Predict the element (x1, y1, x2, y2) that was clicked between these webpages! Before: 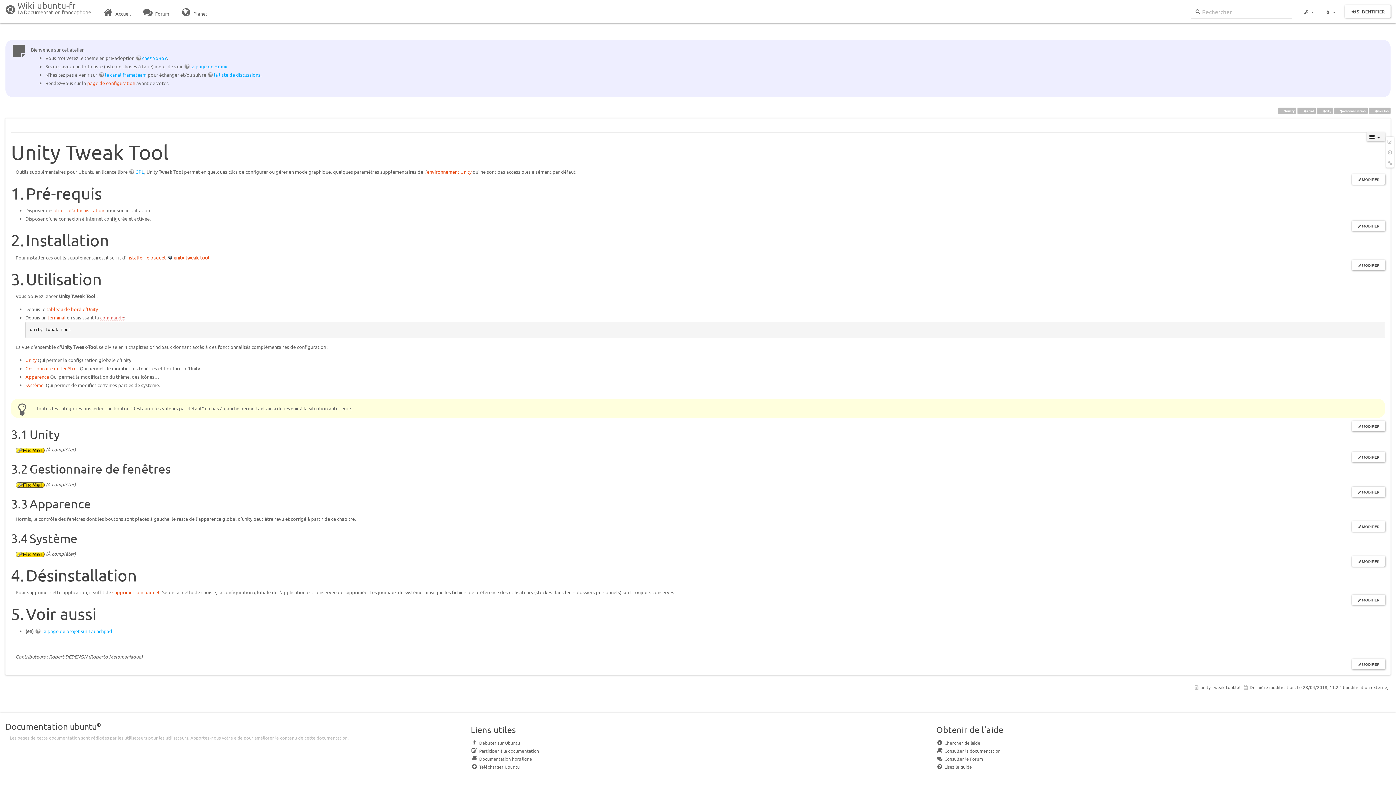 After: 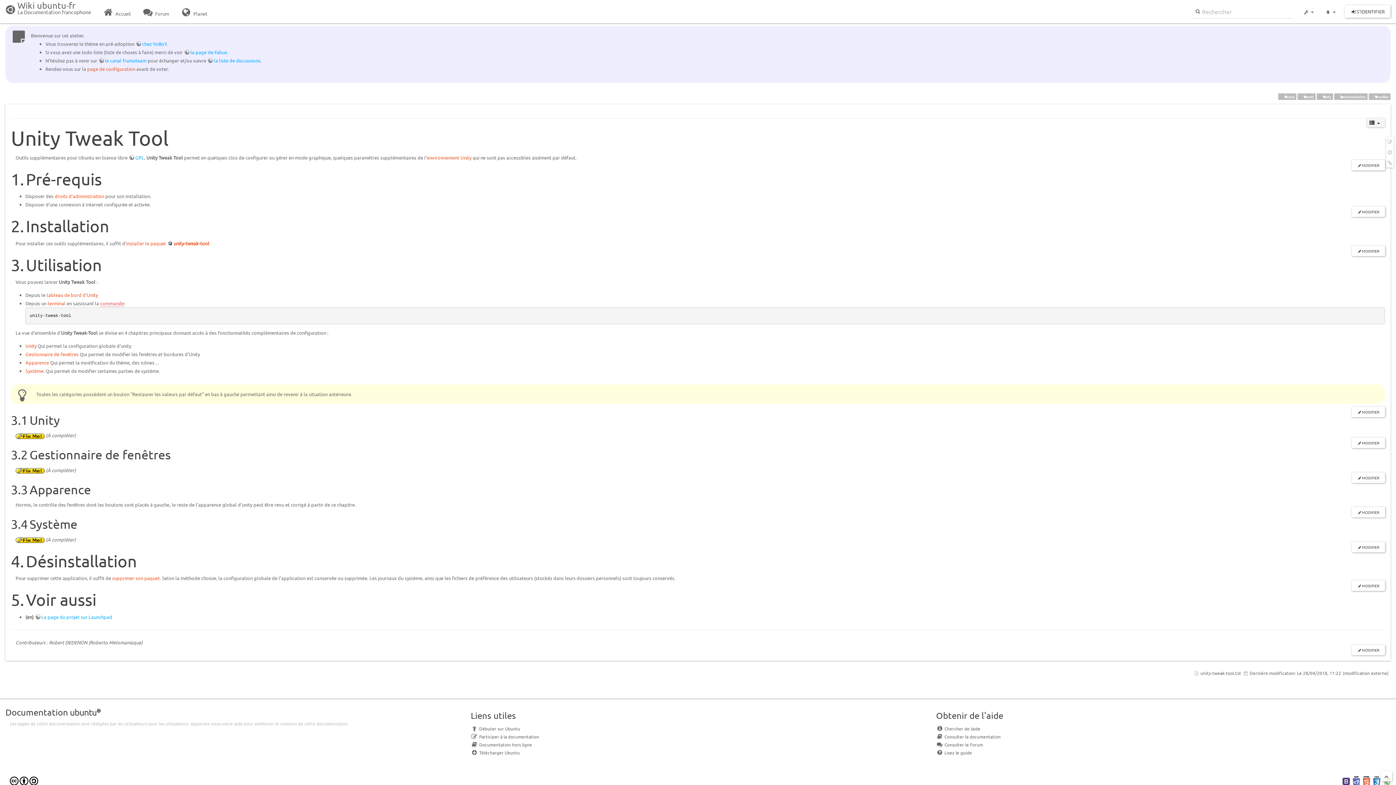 Action: label: Gestionnaire de fenêtres bbox: (25, 365, 78, 371)